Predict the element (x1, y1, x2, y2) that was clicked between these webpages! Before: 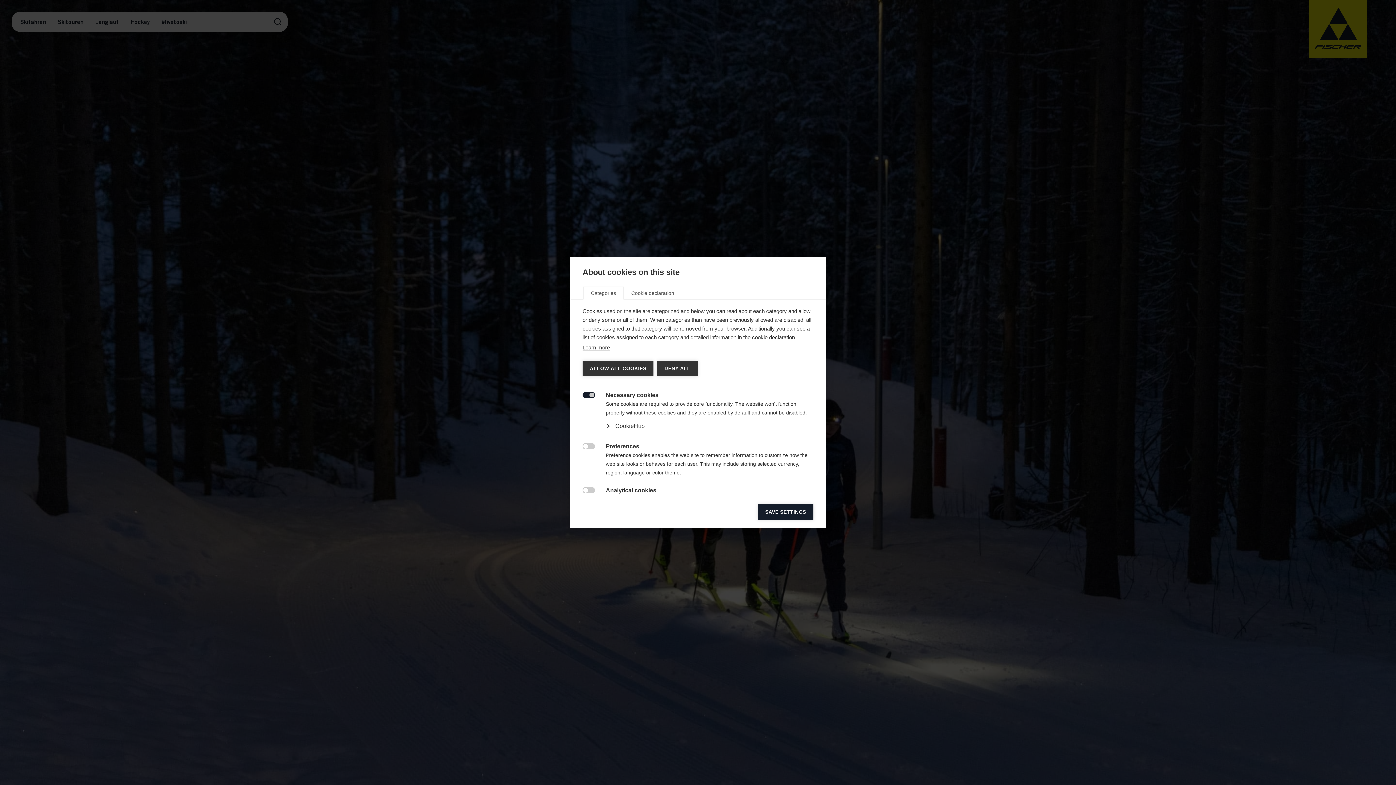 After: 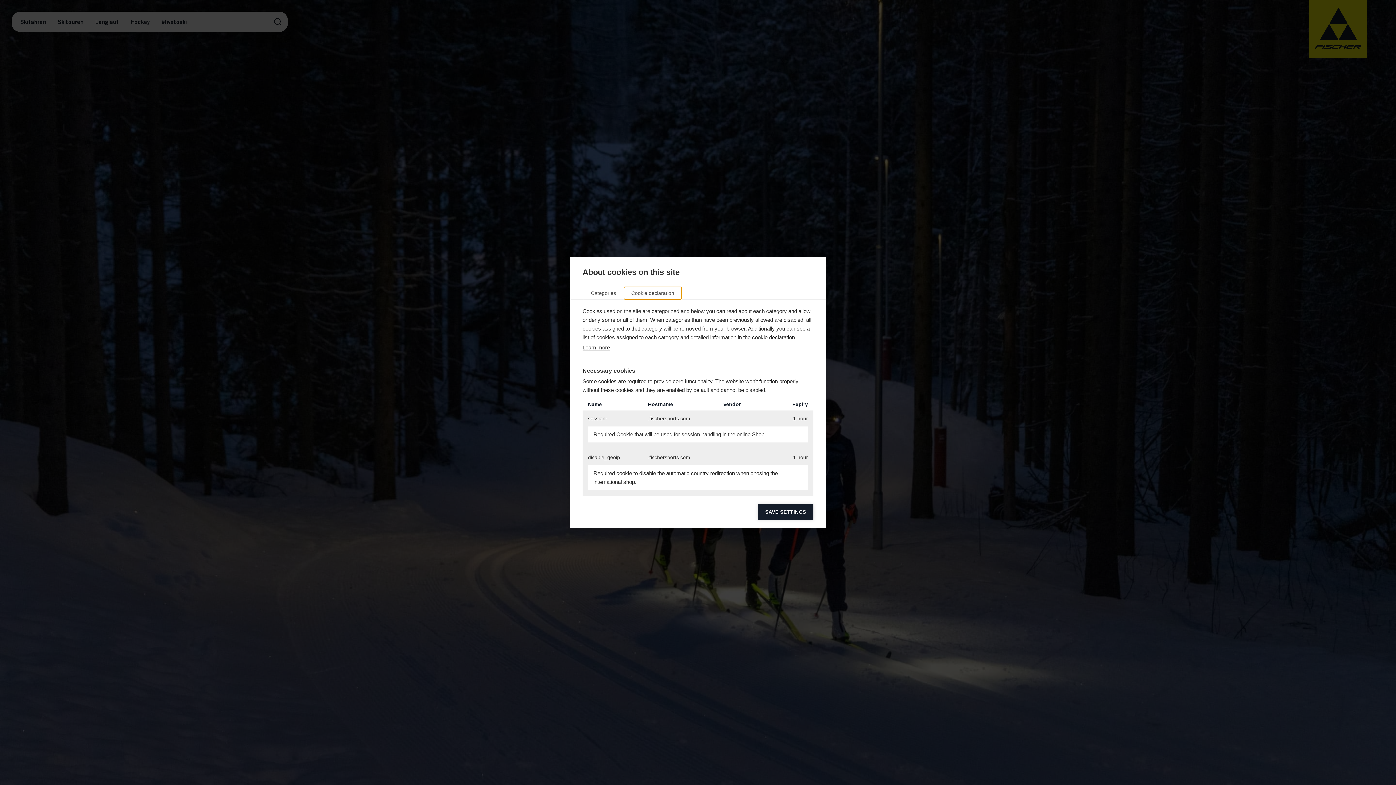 Action: label: Cookie declaration bbox: (623, 286, 682, 299)